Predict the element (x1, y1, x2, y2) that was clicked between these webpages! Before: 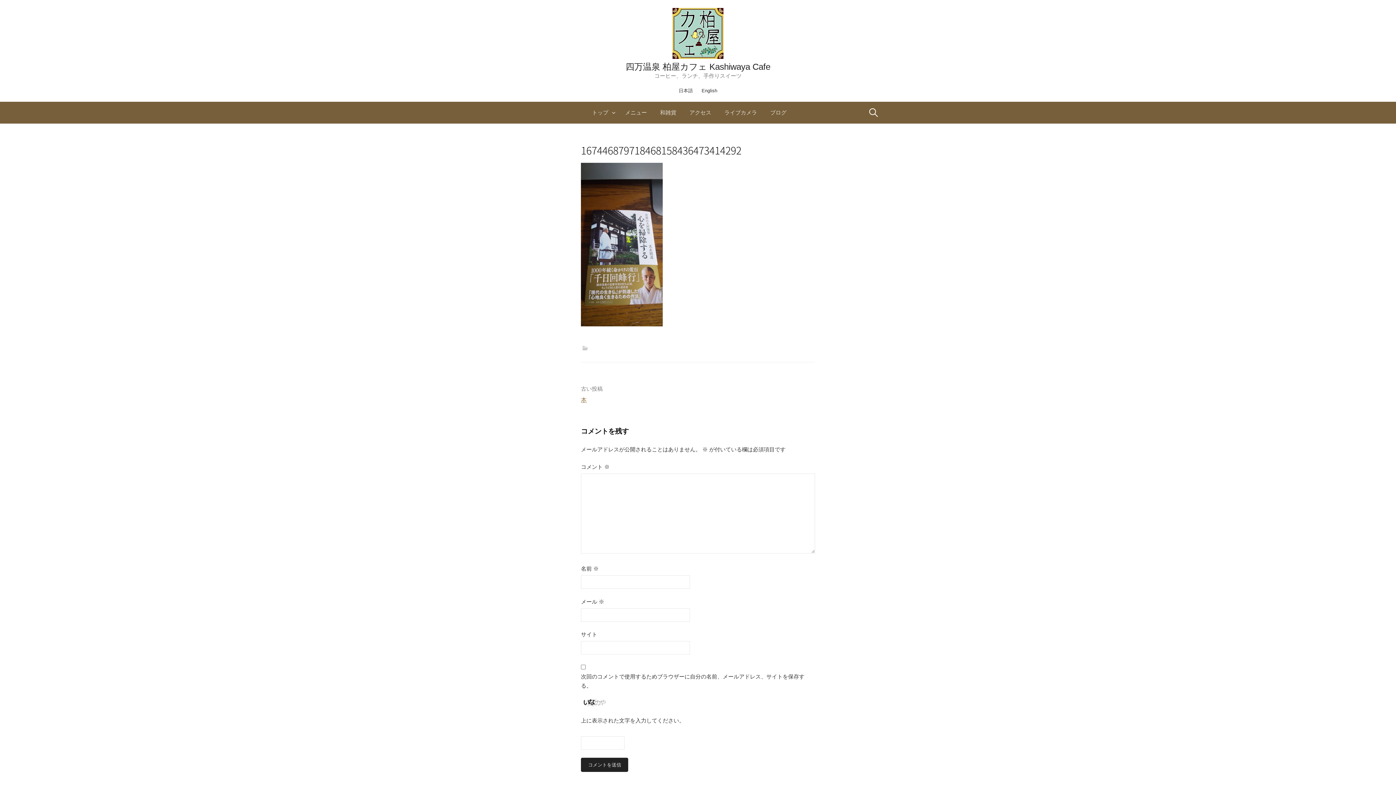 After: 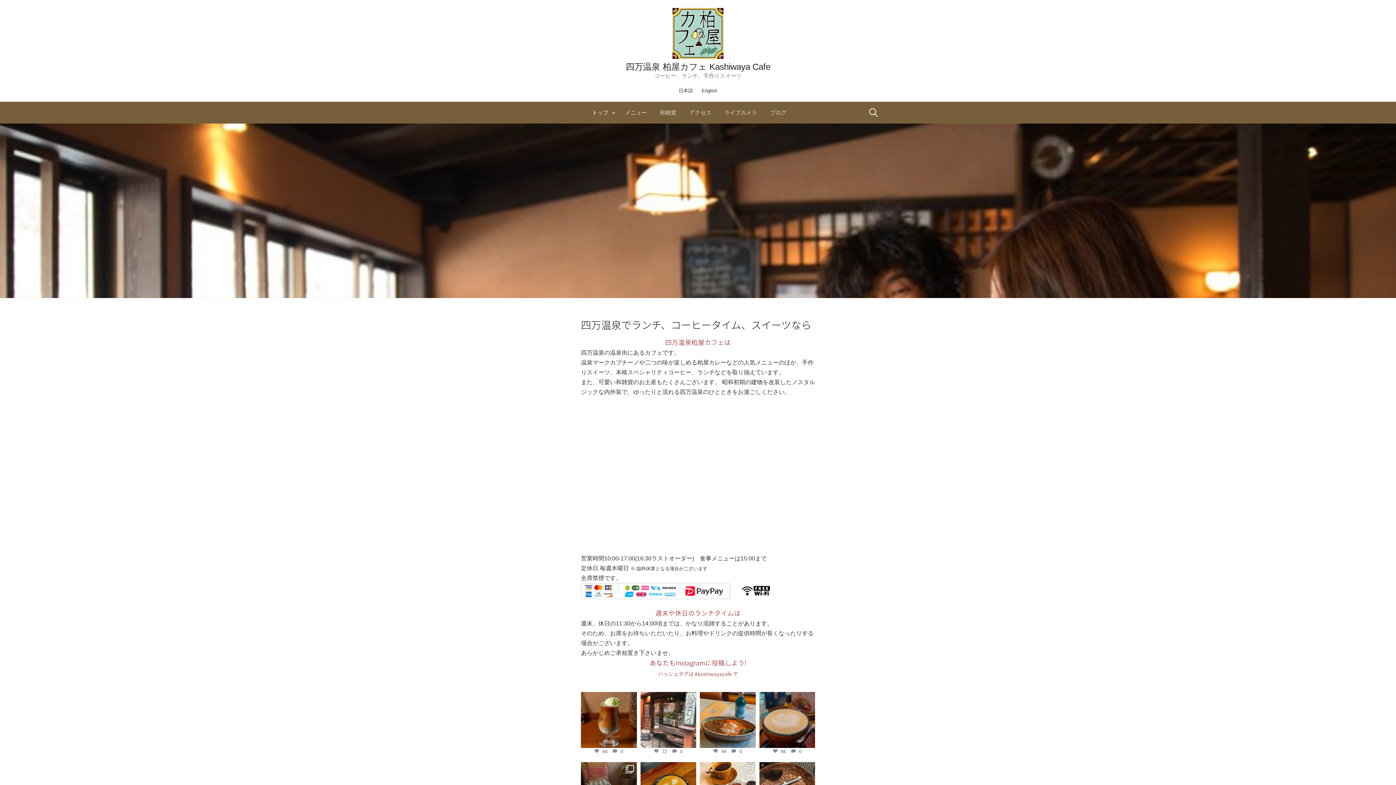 Action: label: 四万温泉 柏屋カフェ Kashiwaya Cafe bbox: (625, 61, 770, 71)